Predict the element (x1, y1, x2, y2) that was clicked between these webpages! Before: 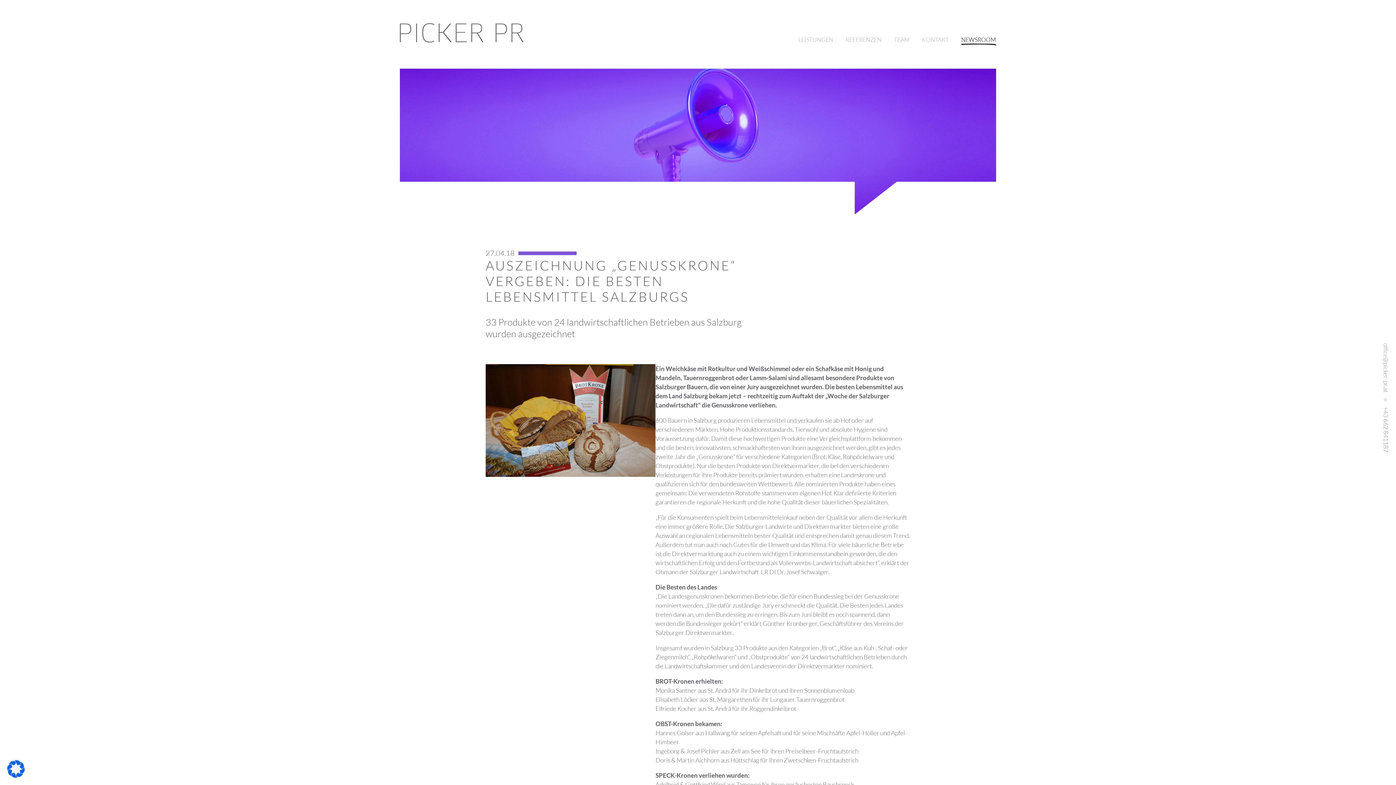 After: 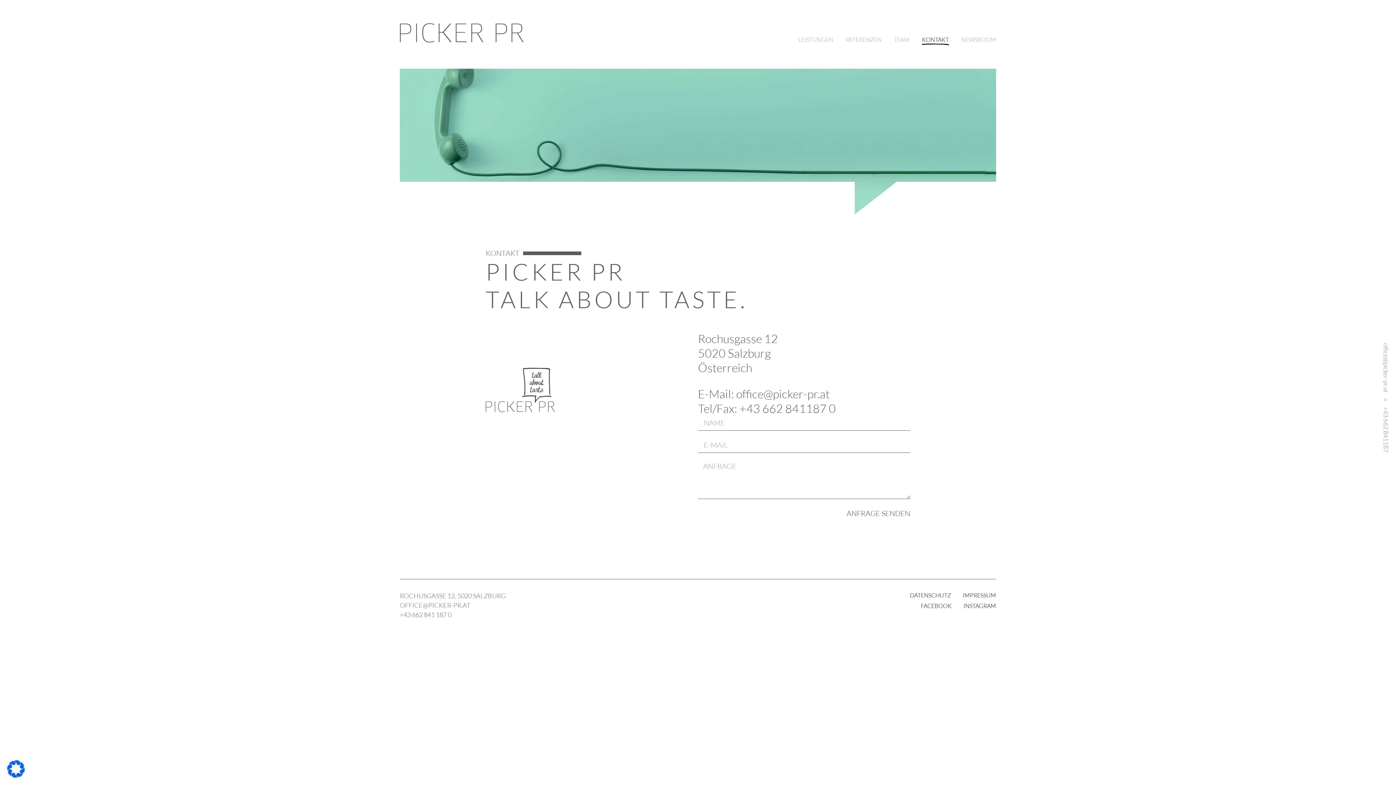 Action: bbox: (922, 33, 949, 45) label: KONTAKT